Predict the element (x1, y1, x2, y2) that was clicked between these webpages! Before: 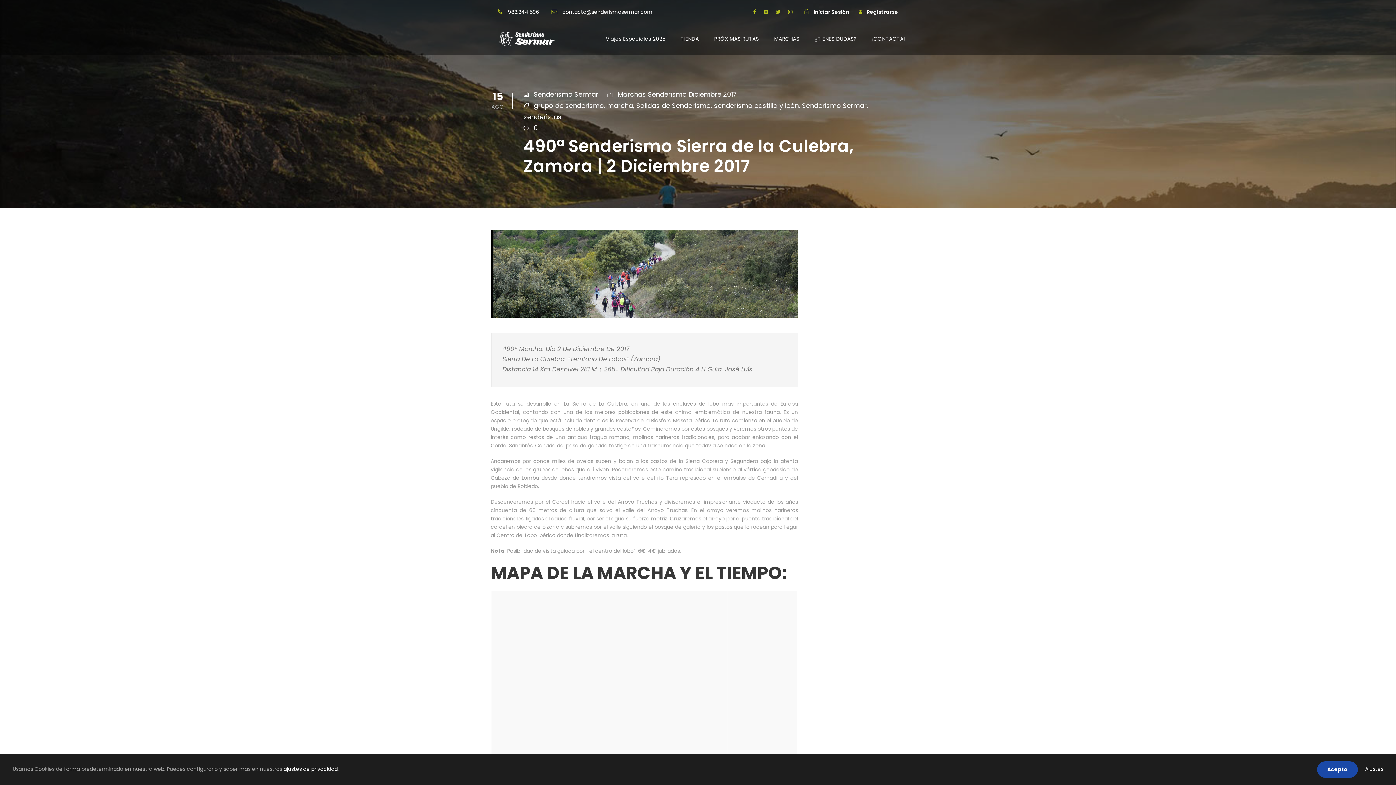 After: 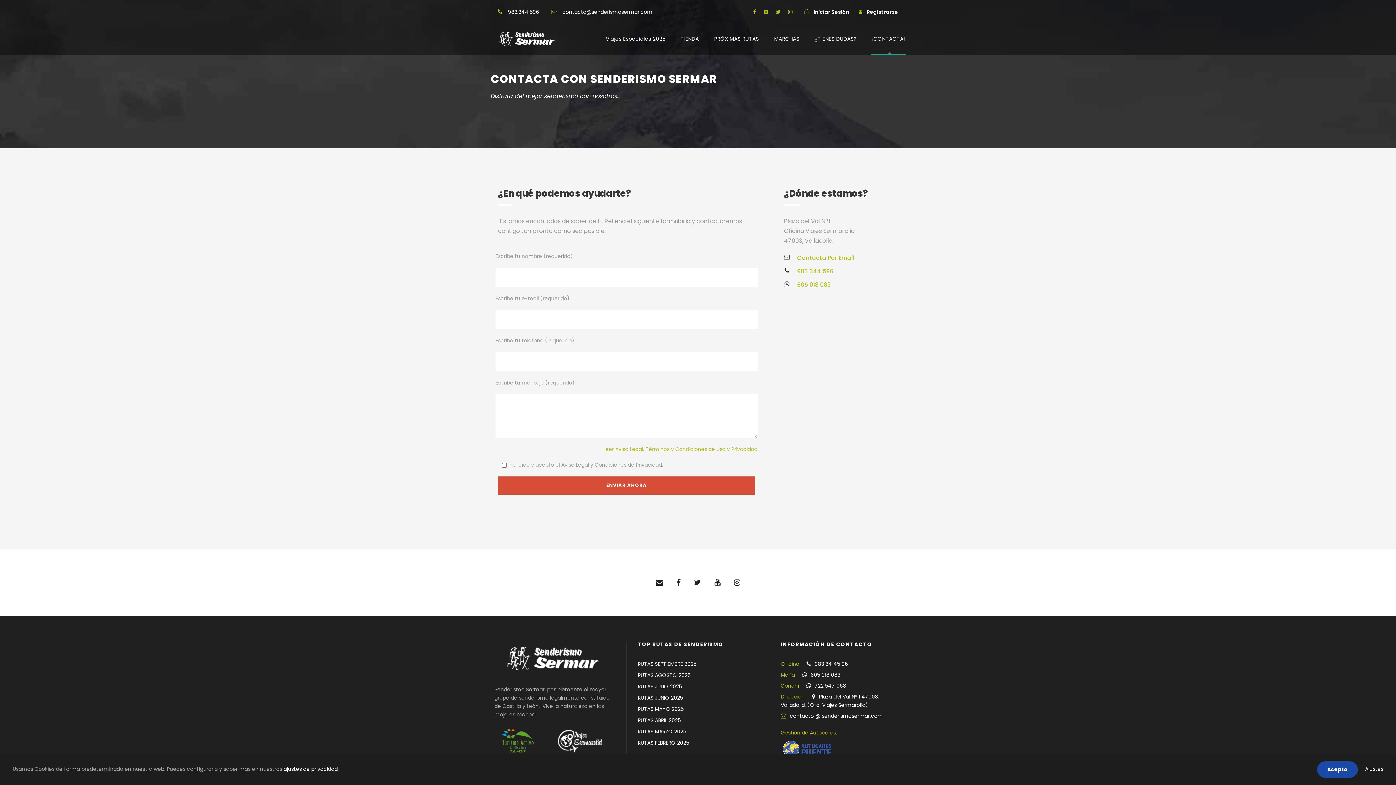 Action: bbox: (872, 34, 905, 55) label: ¡CONTACTA!